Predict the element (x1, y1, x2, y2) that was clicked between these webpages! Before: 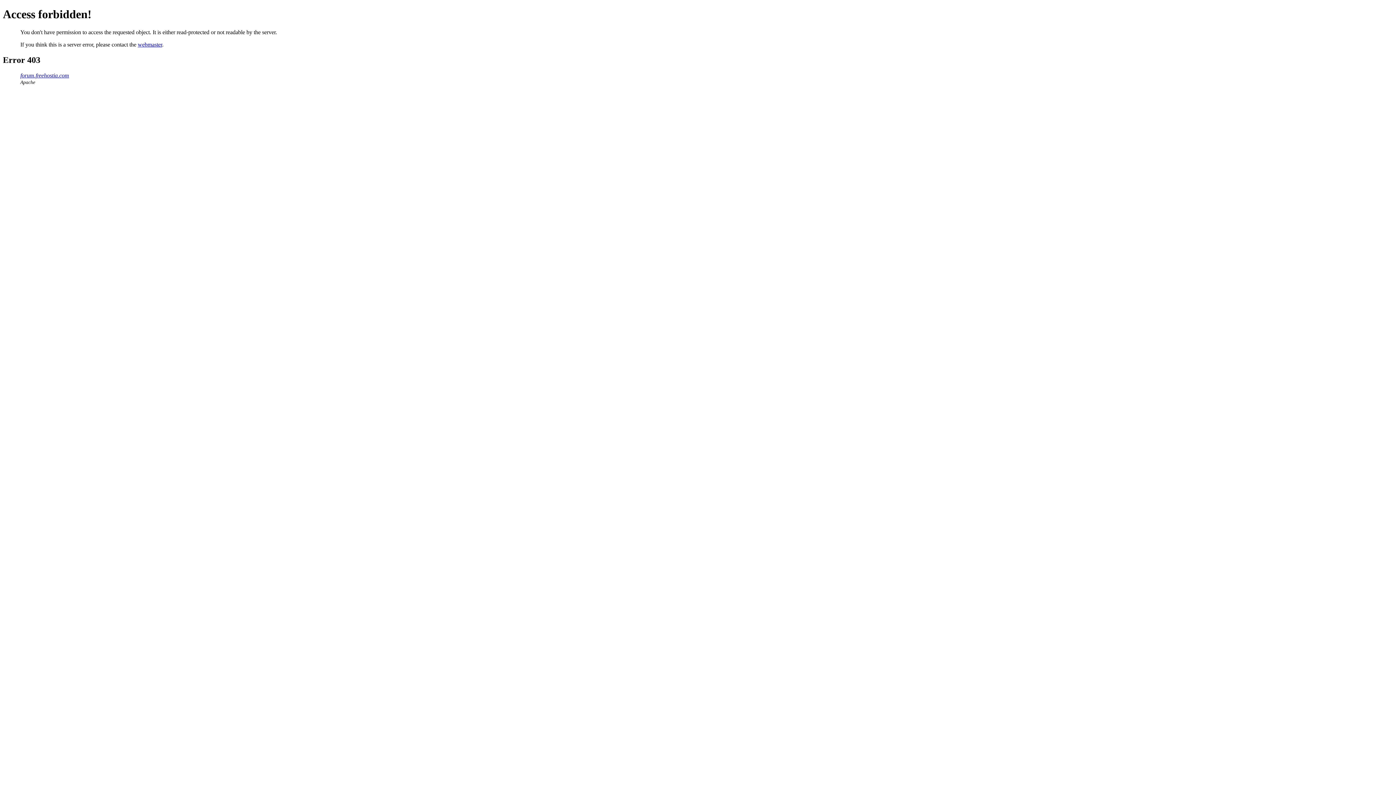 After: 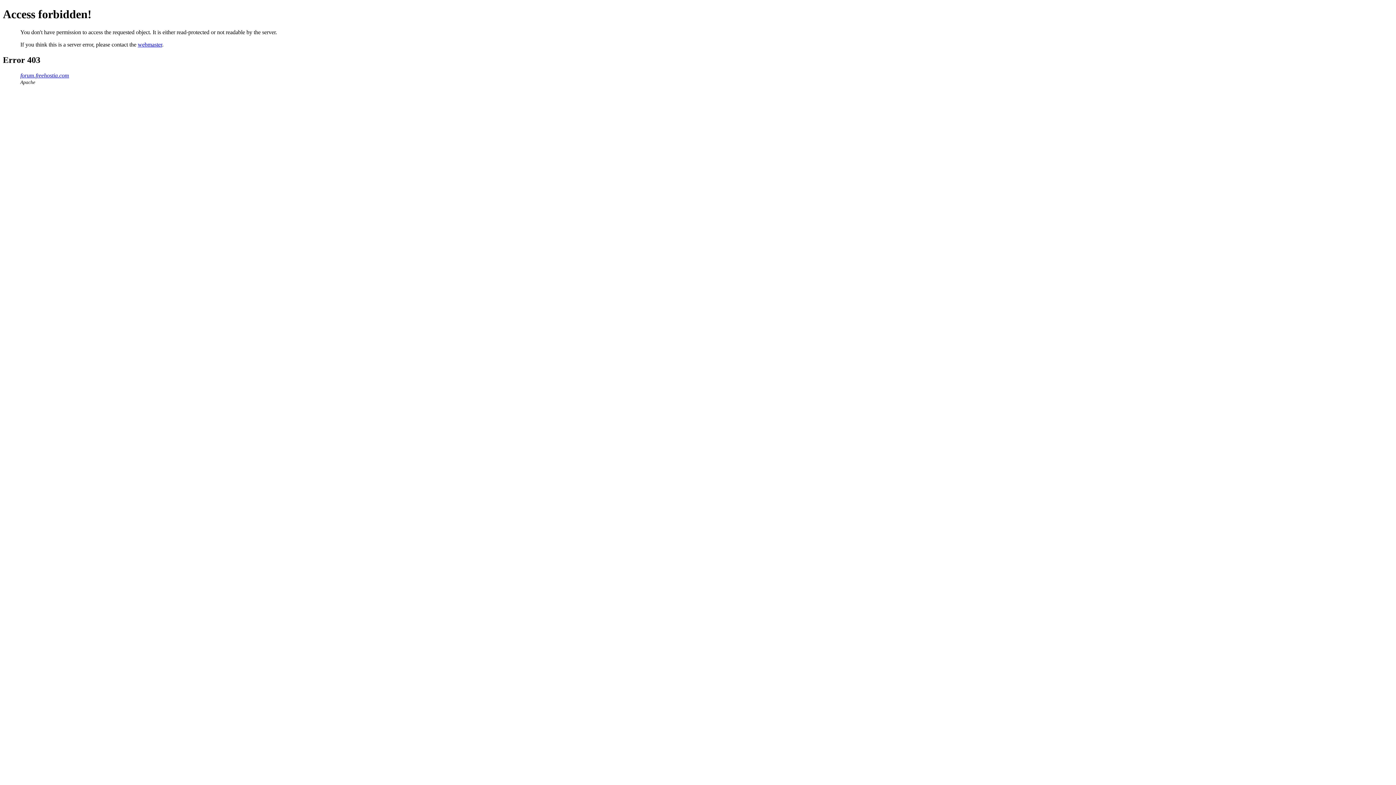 Action: bbox: (137, 41, 162, 47) label: webmaster